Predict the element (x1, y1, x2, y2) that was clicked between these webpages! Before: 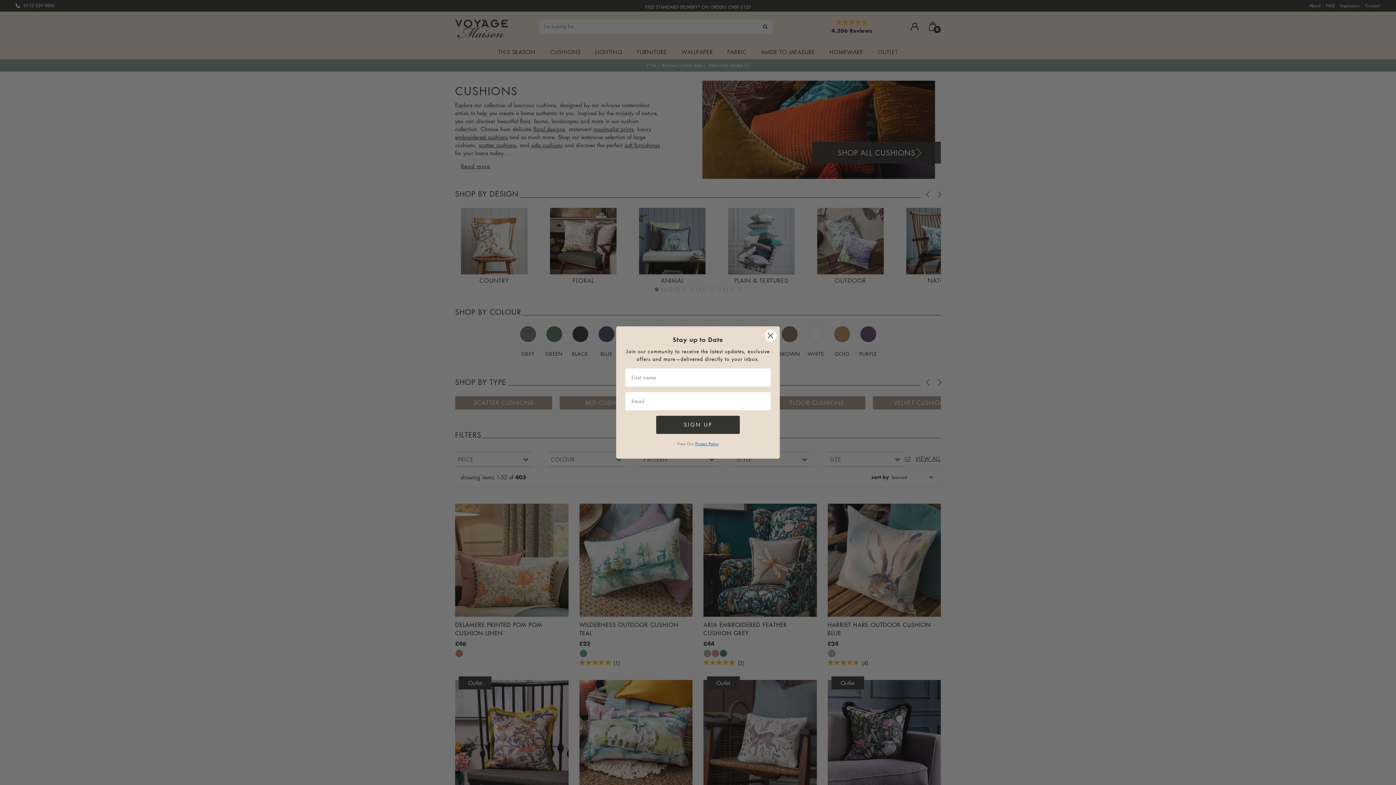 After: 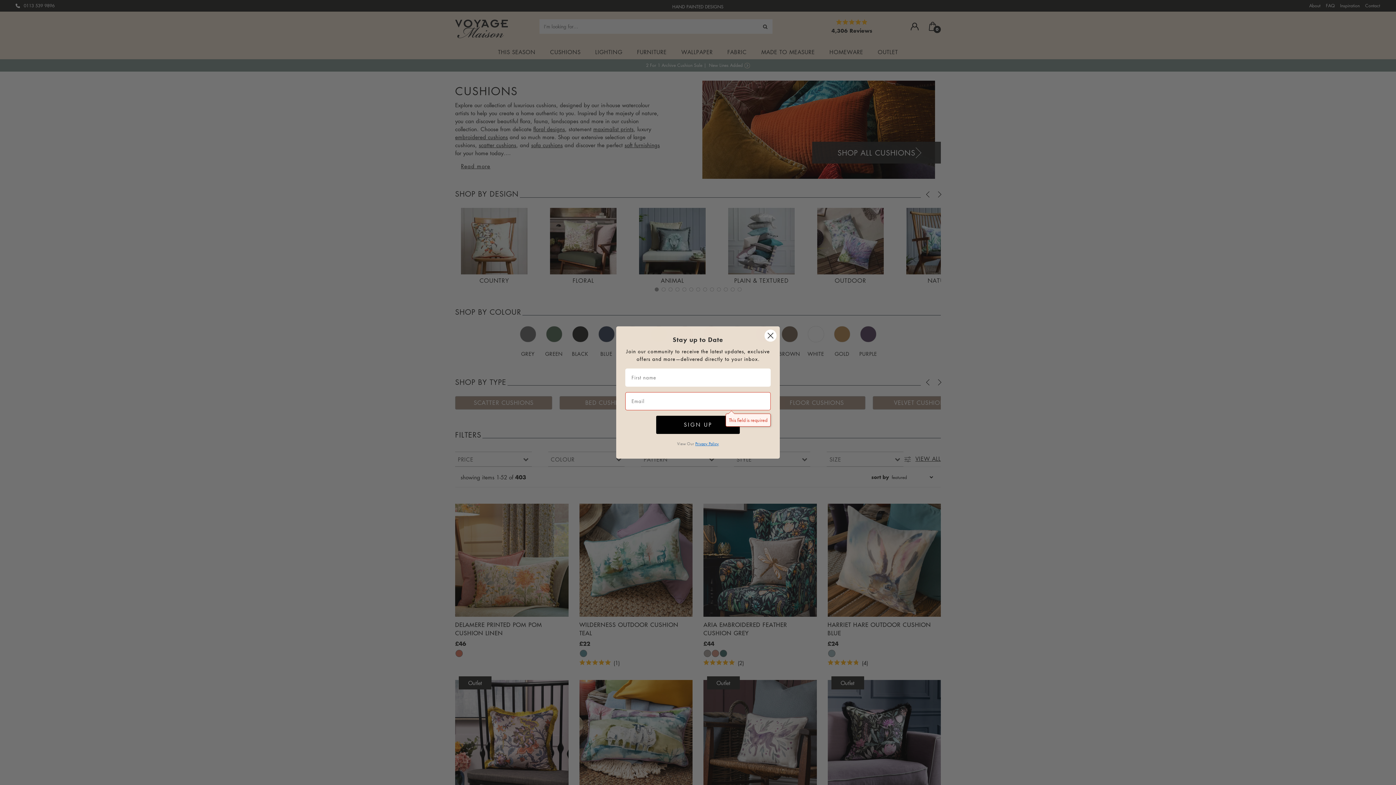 Action: bbox: (656, 416, 740, 434) label: SIGN UP